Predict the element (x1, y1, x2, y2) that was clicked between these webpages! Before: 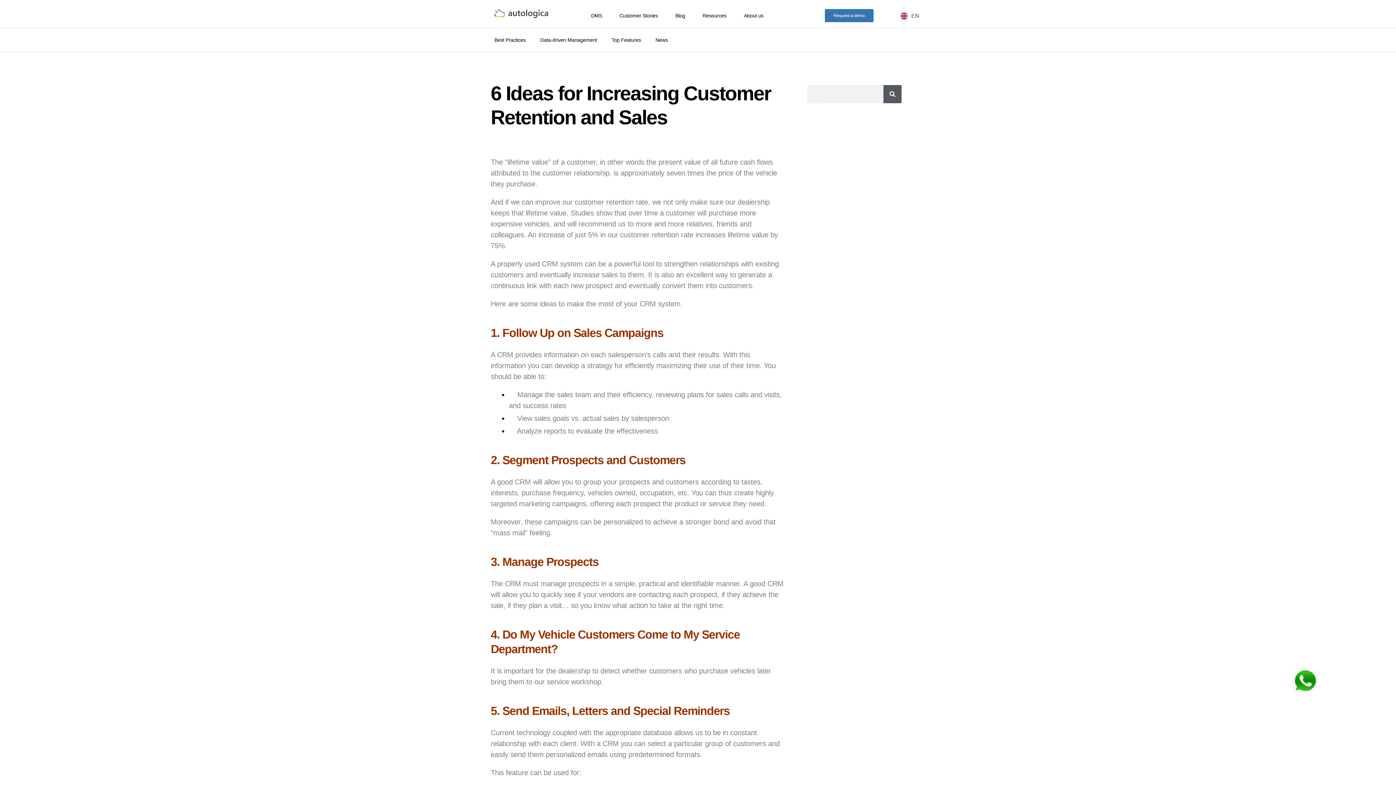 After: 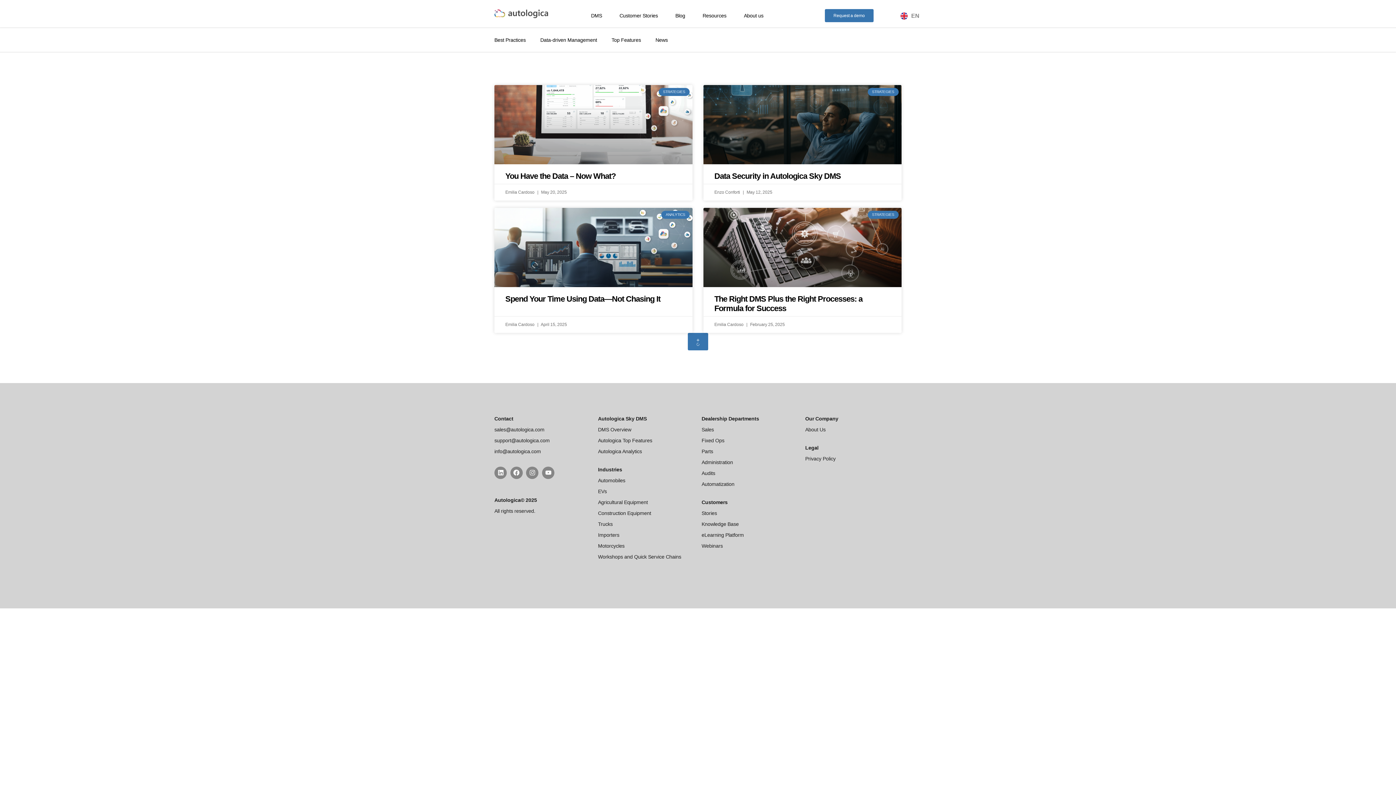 Action: label: Search bbox: (883, 85, 901, 103)